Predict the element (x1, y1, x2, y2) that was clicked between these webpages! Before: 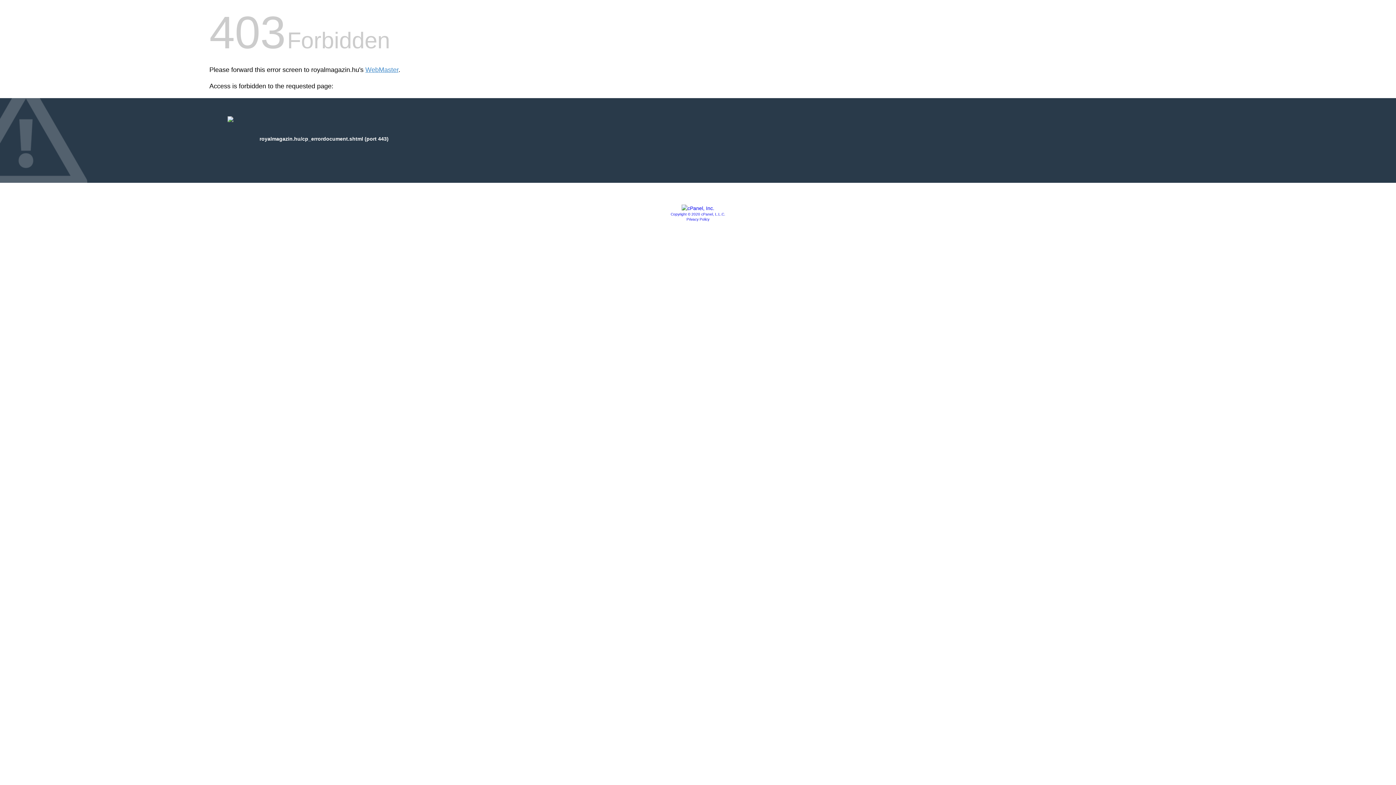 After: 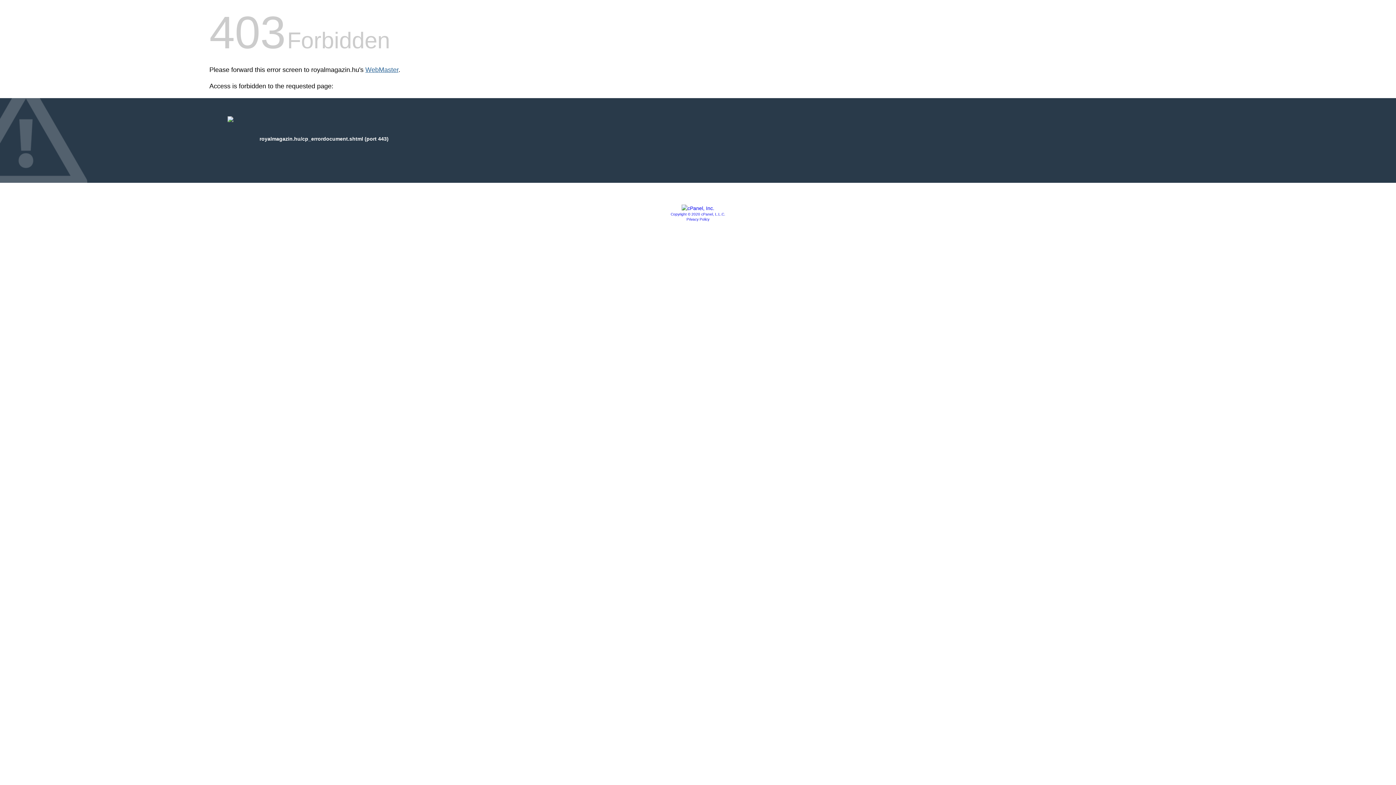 Action: bbox: (365, 66, 398, 73) label: WebMaster